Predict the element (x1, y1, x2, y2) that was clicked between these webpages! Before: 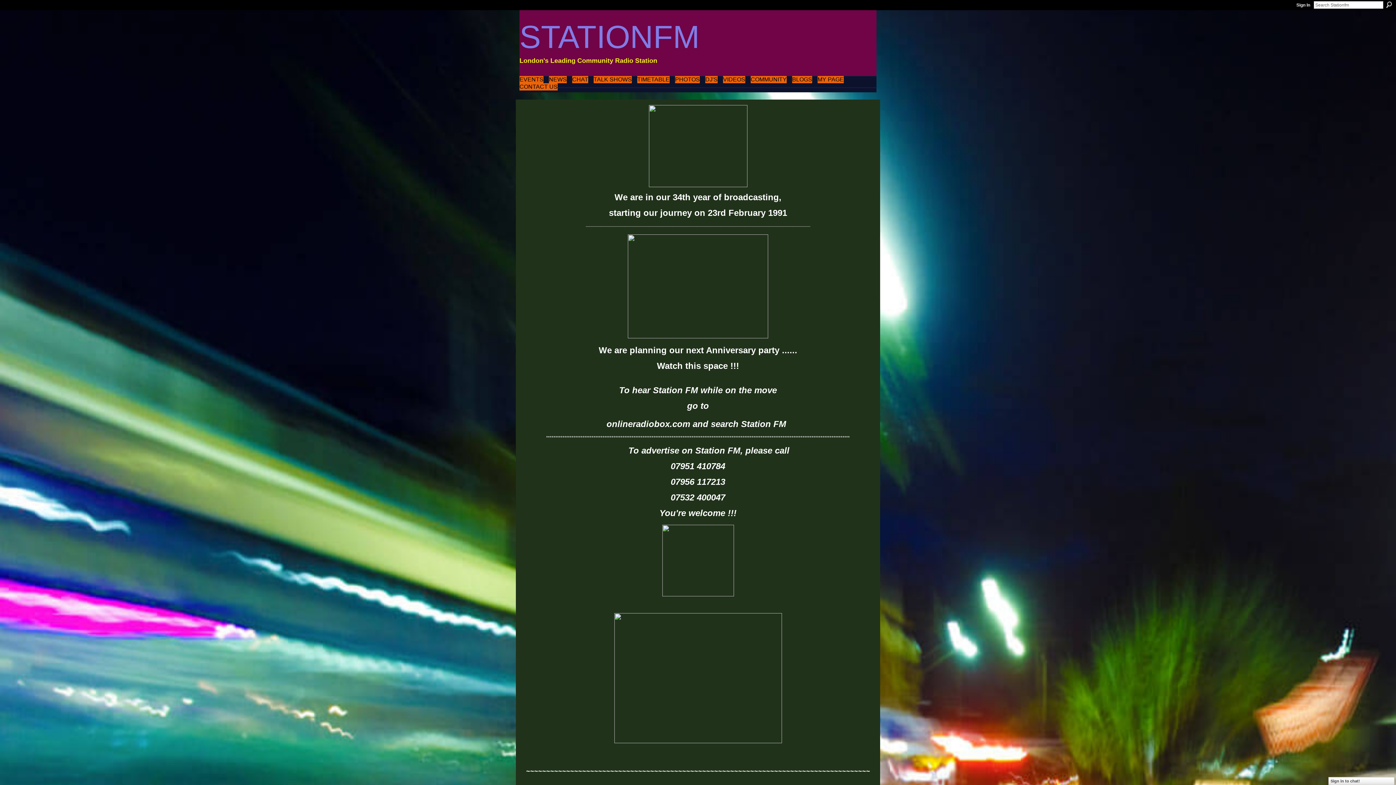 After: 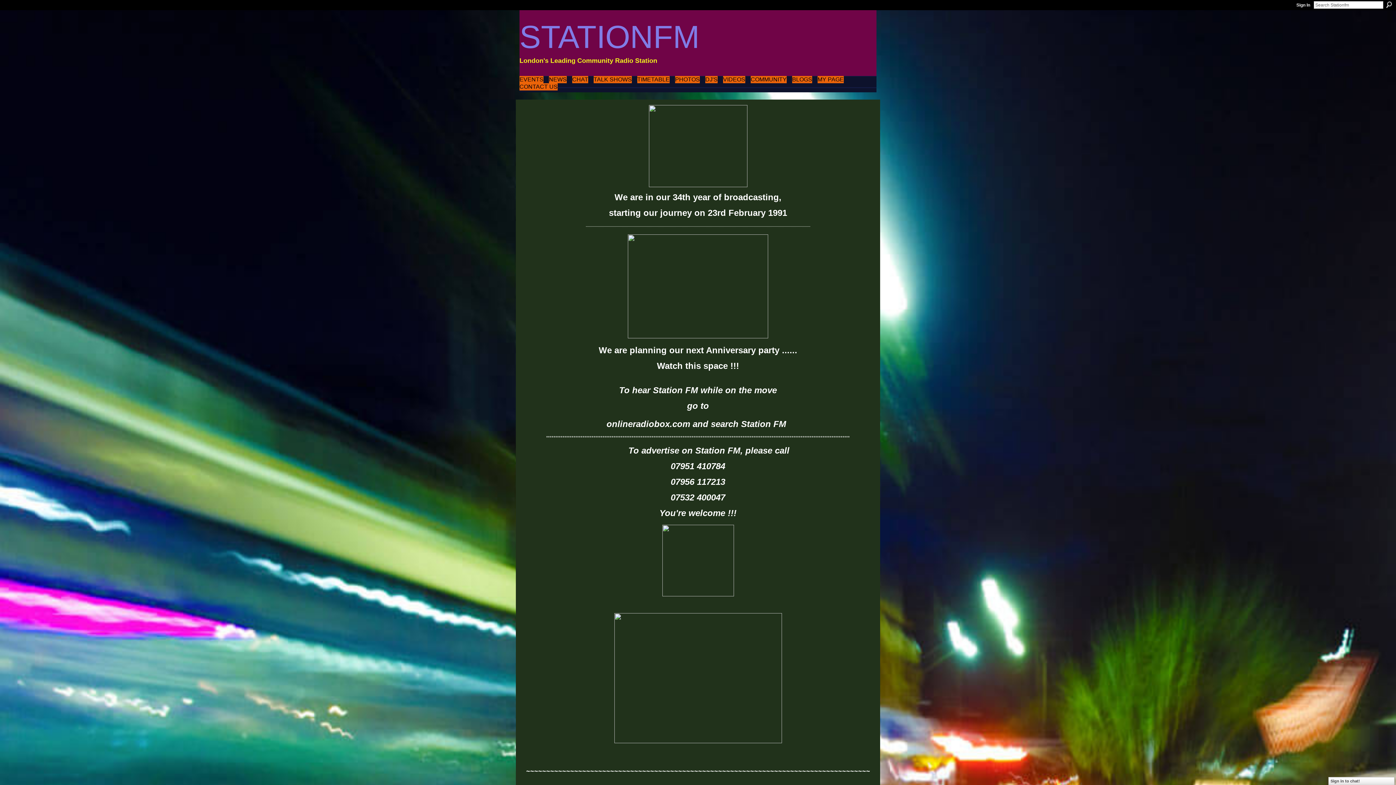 Action: label: CONTACT US bbox: (519, 83, 557, 90)